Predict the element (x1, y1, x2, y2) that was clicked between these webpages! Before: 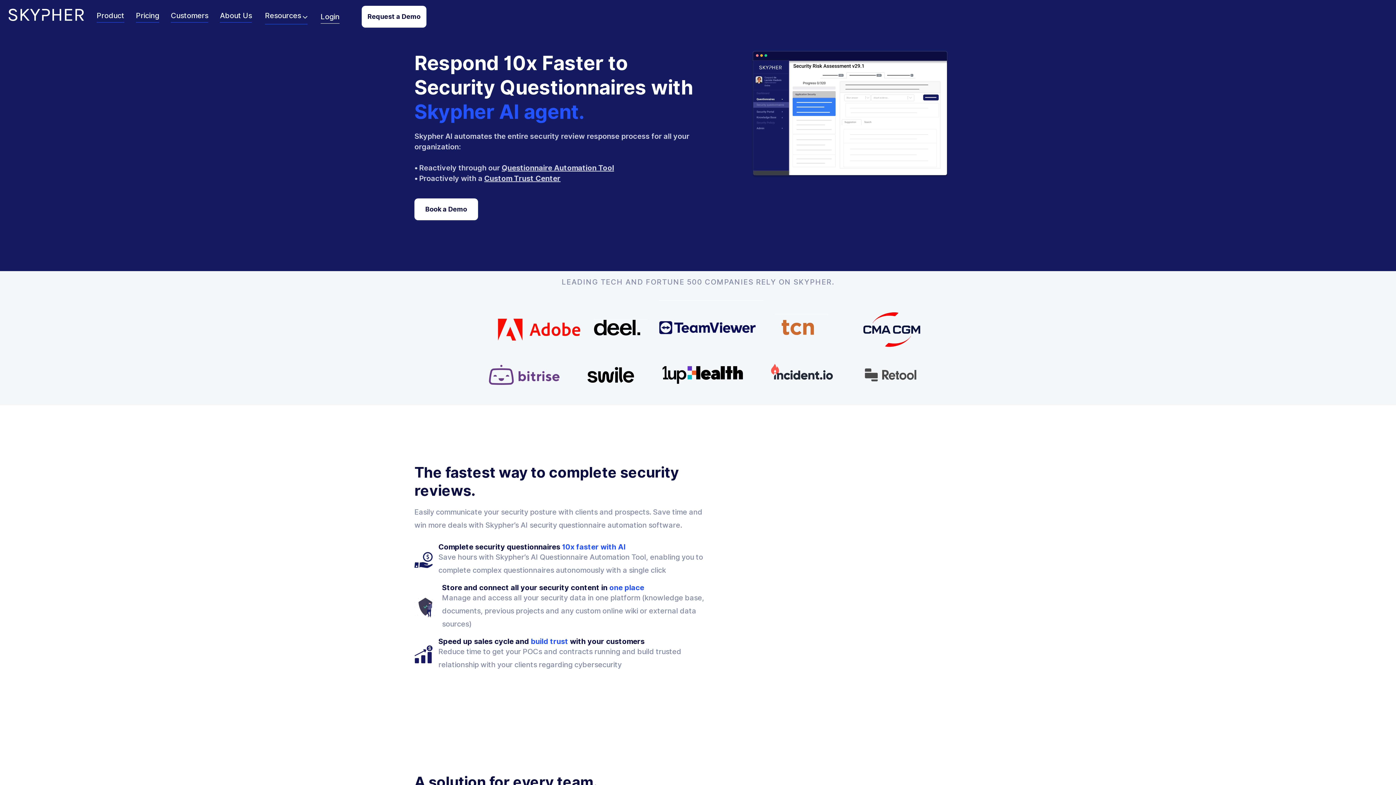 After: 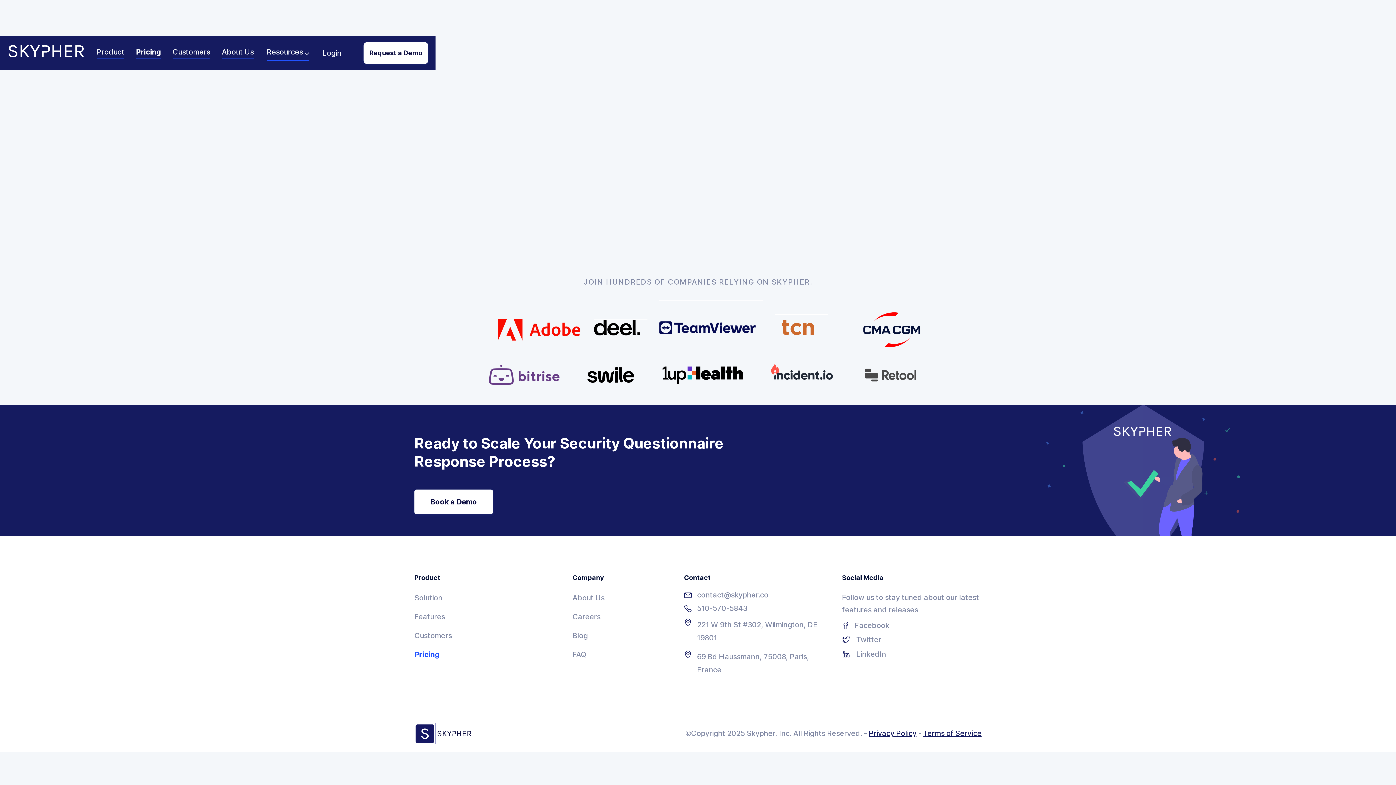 Action: label: Pricing bbox: (130, 4, 165, 26)